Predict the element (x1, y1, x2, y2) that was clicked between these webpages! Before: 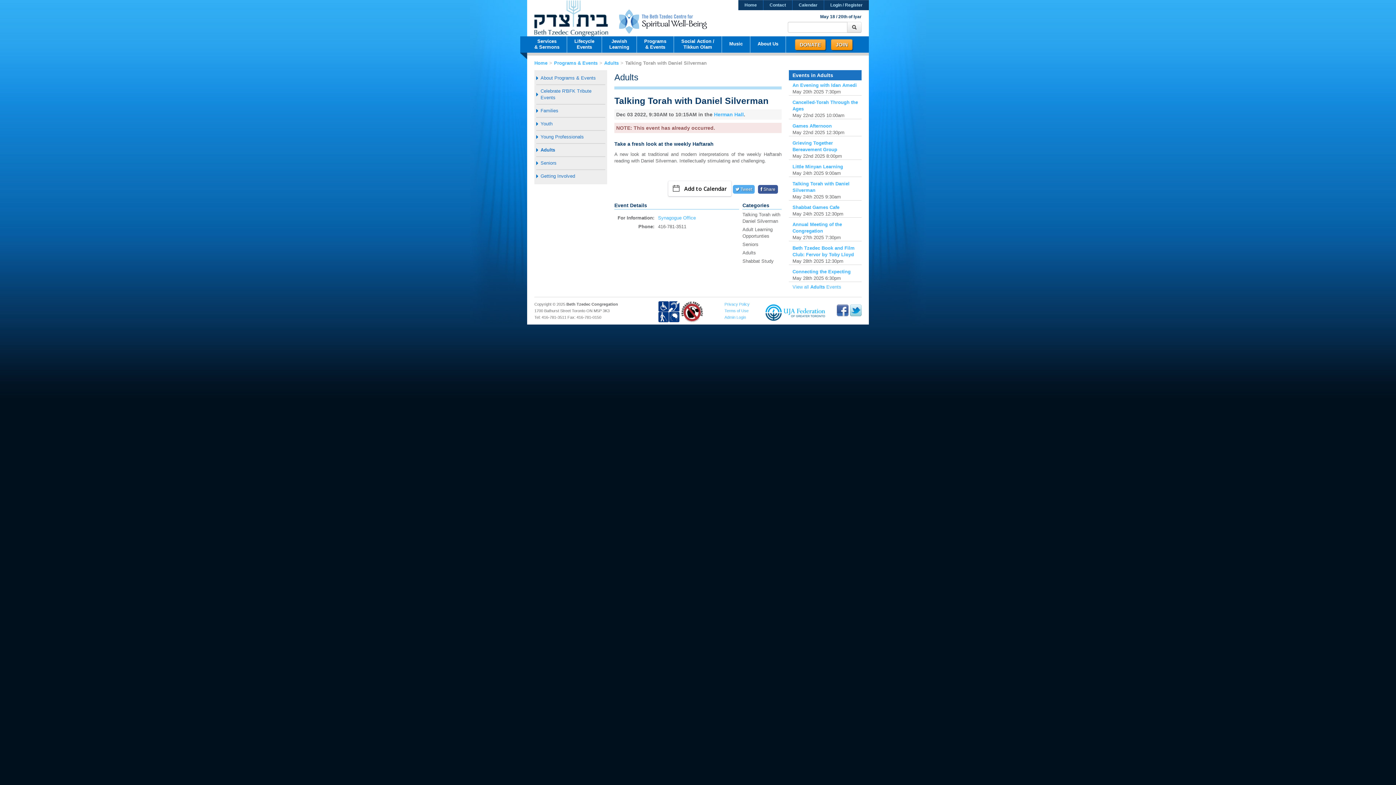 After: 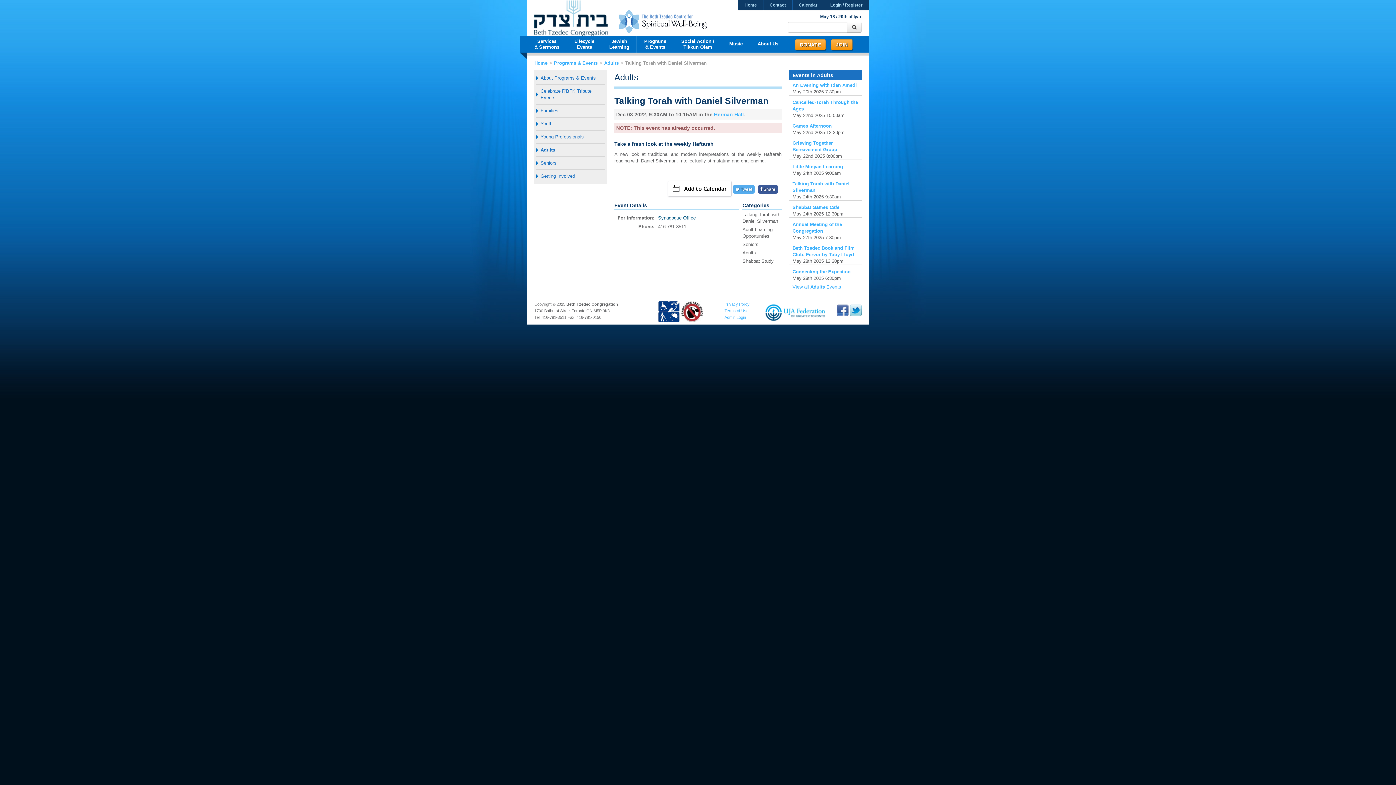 Action: label: Synagogue Office bbox: (658, 215, 696, 220)